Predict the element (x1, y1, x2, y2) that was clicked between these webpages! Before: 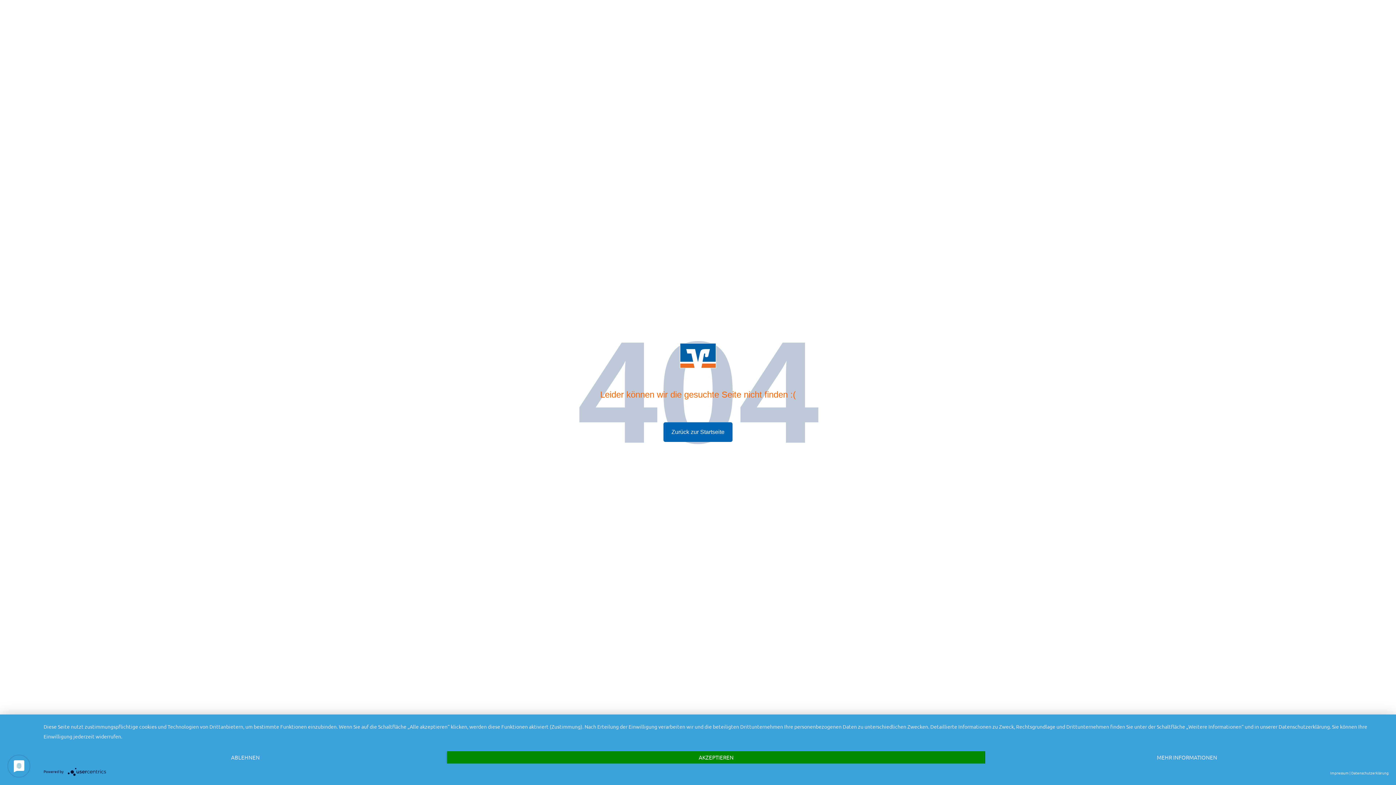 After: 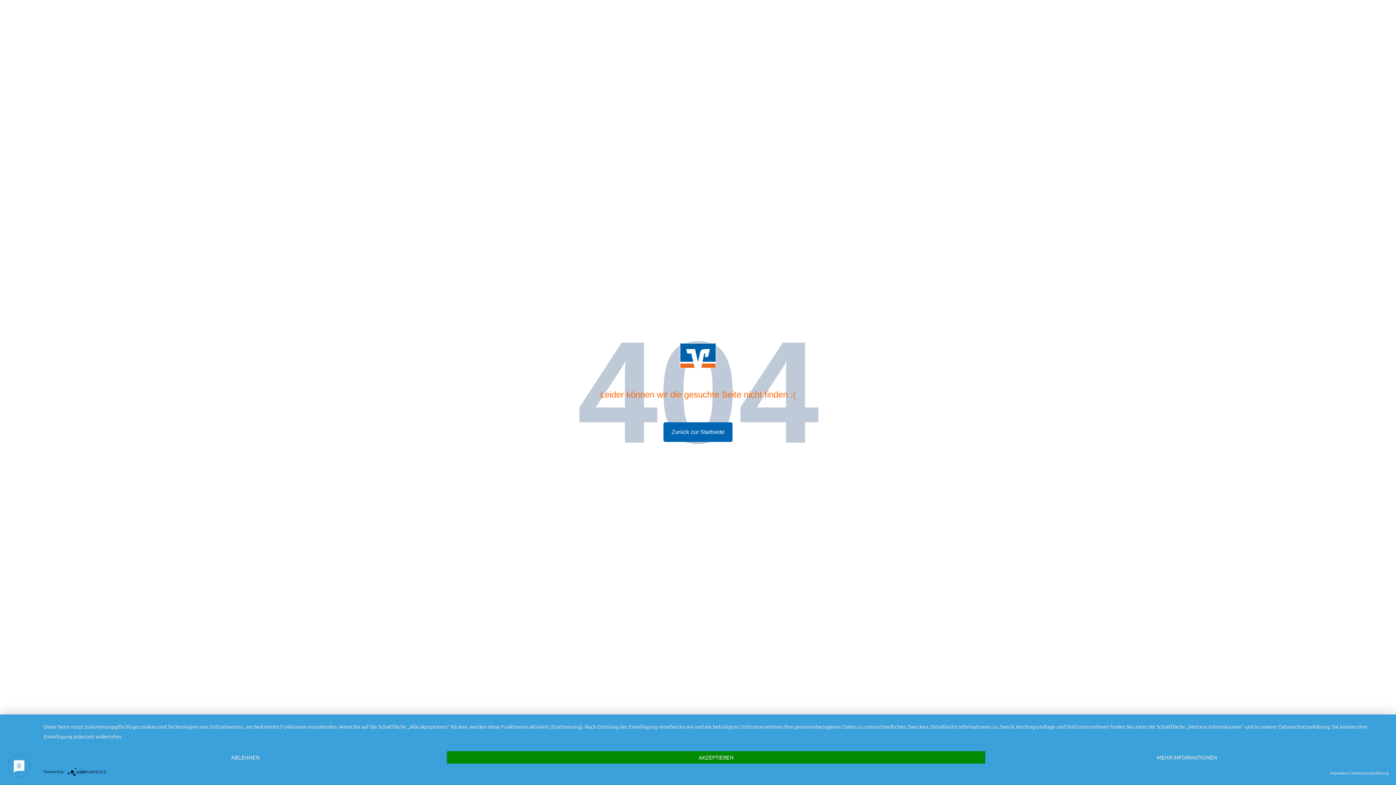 Action: bbox: (67, 769, 109, 774)